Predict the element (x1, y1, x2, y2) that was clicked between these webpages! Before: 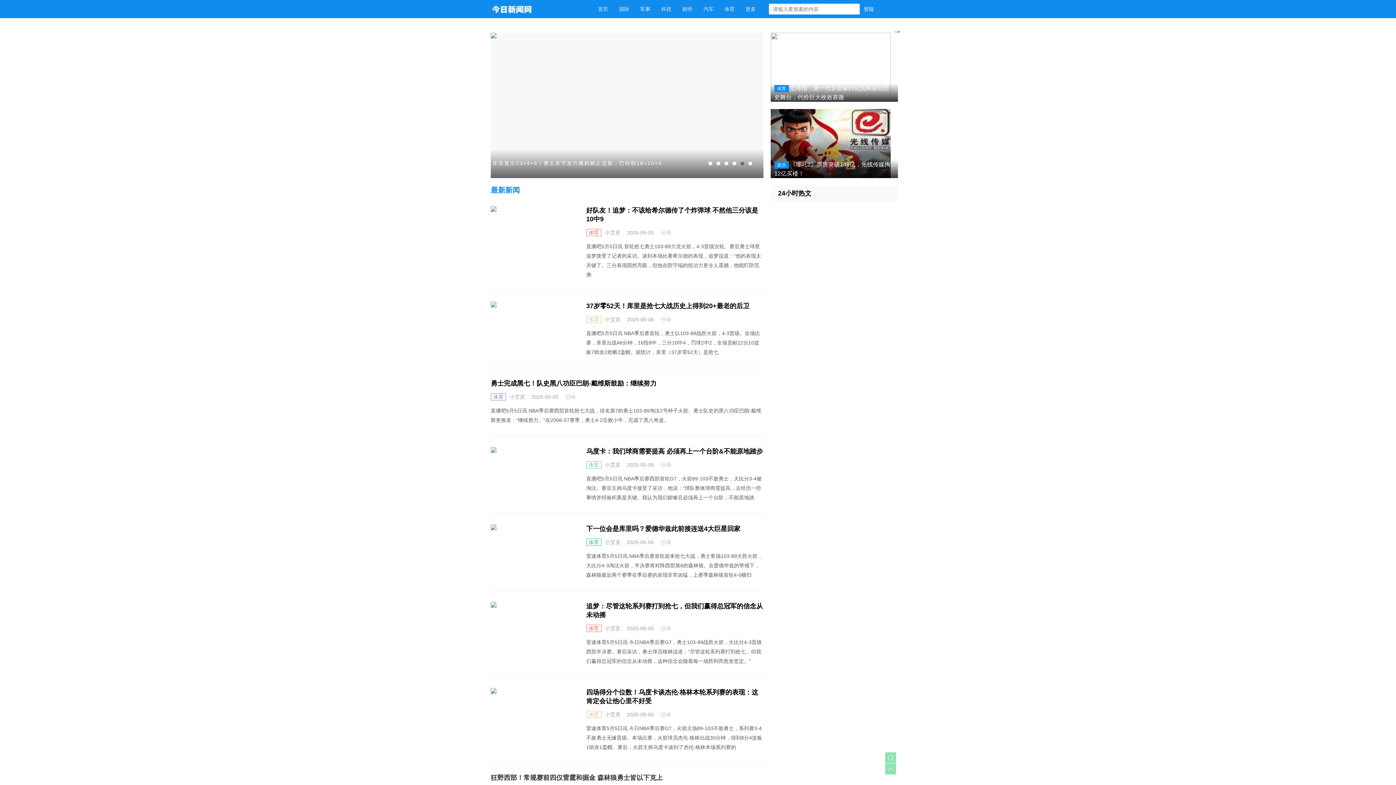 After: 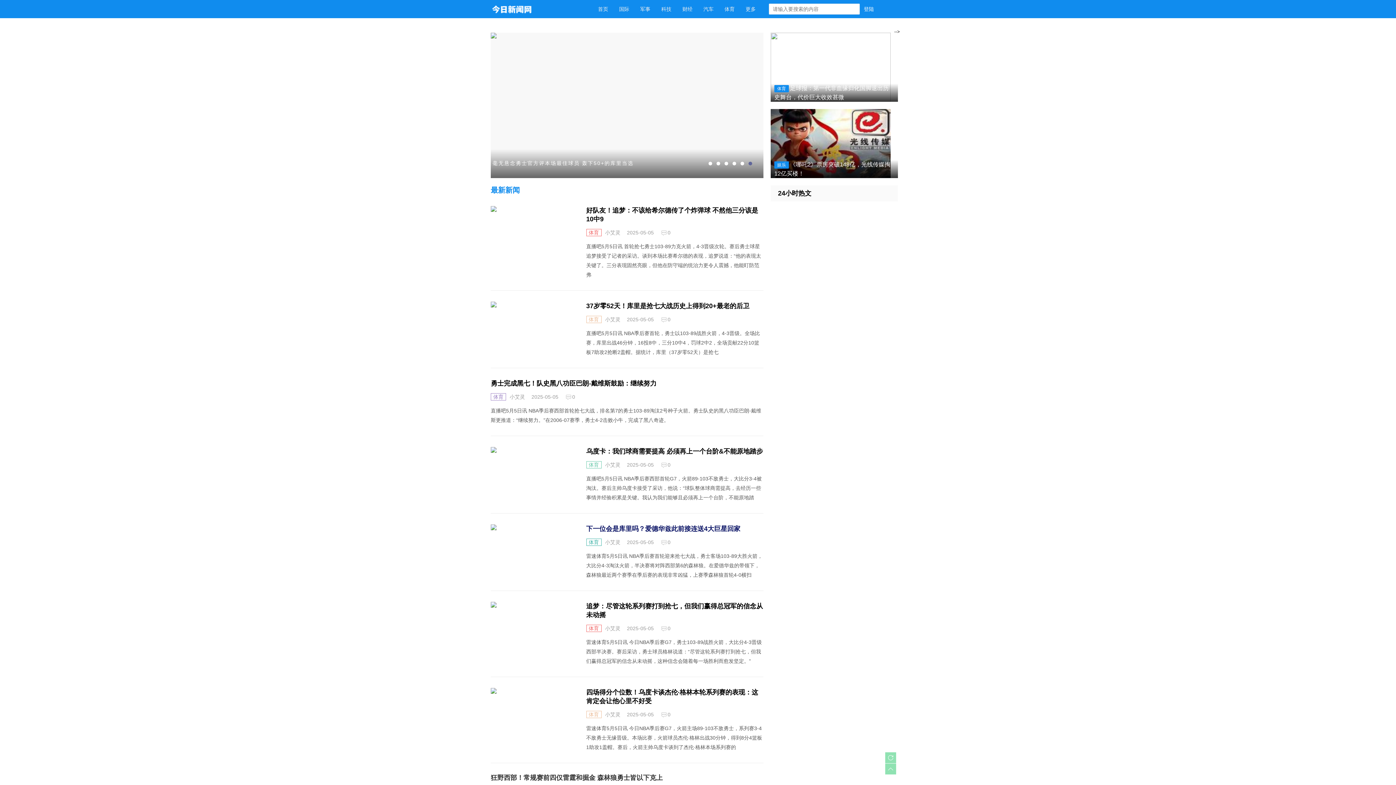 Action: bbox: (586, 524, 763, 533) label: 下一位会是库里吗？爱德华兹此前接连送4大巨星回家